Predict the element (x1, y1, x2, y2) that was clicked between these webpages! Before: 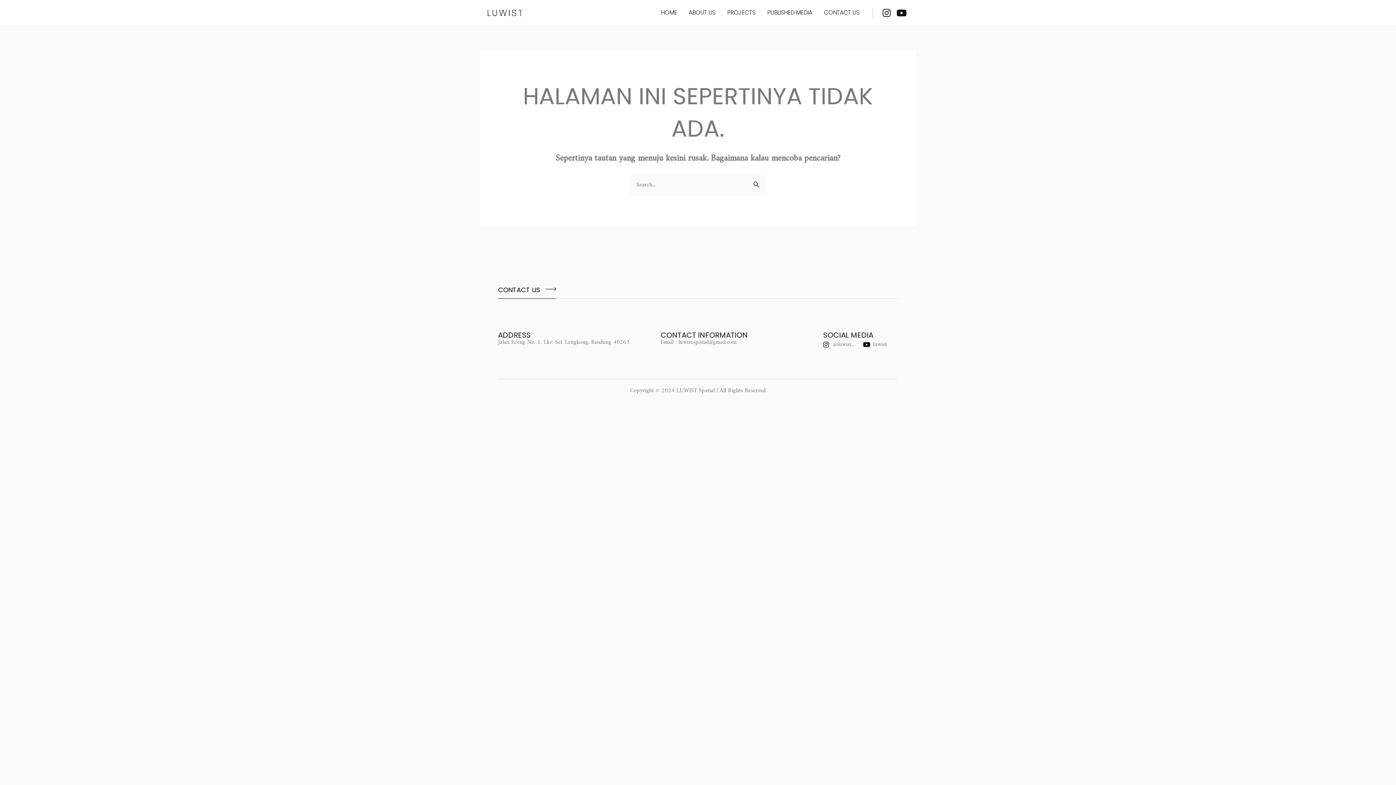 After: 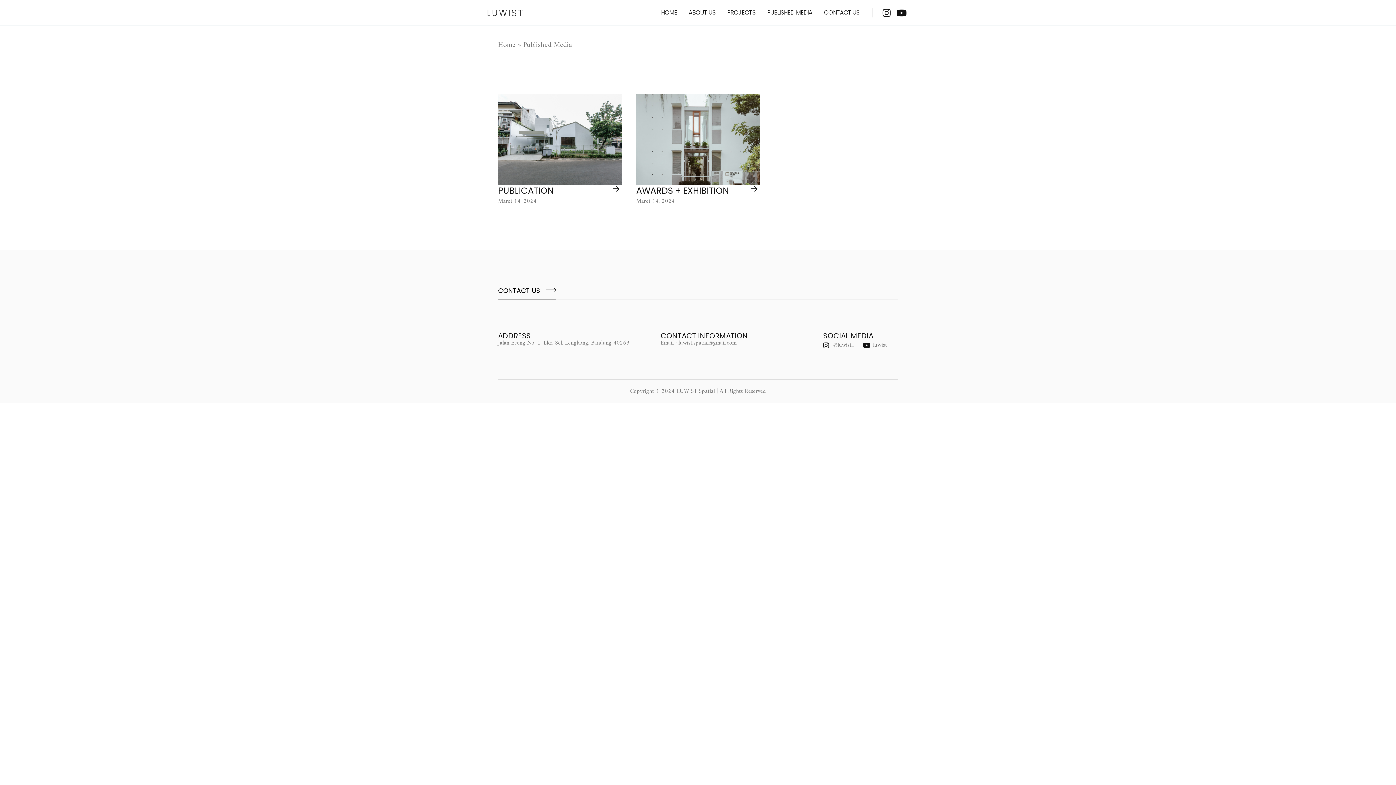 Action: bbox: (761, 0, 818, 25) label: PUBLISHED MEDIA